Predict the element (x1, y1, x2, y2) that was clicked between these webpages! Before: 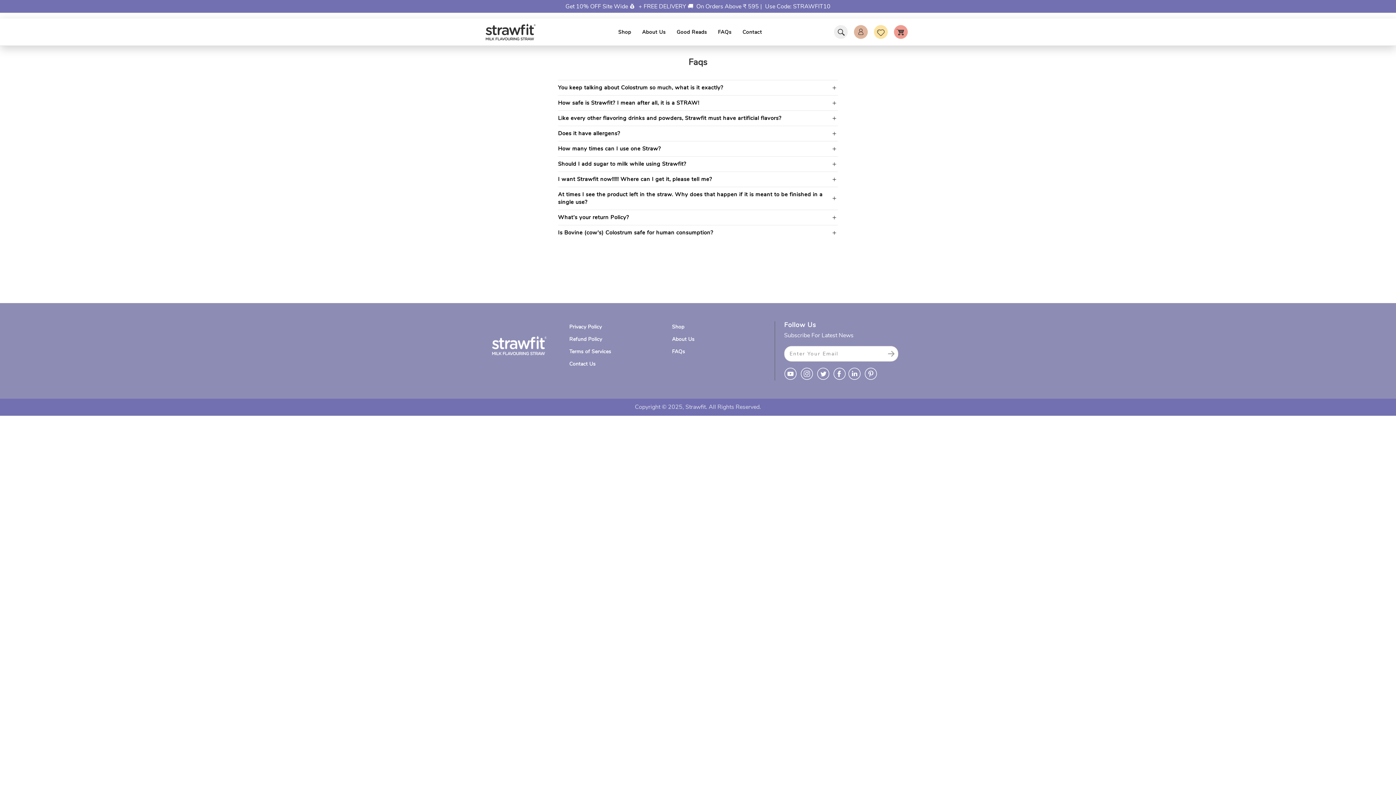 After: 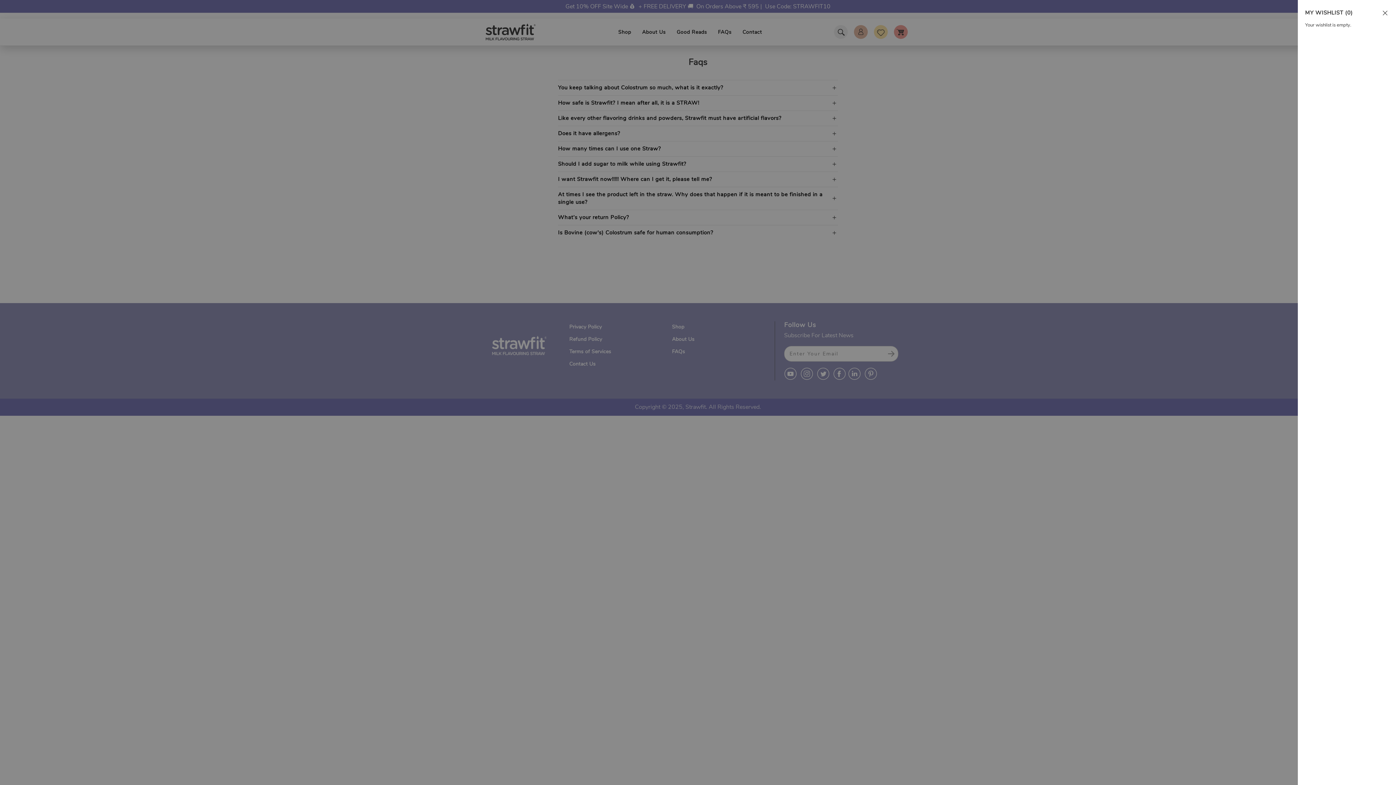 Action: bbox: (873, 24, 888, 39)